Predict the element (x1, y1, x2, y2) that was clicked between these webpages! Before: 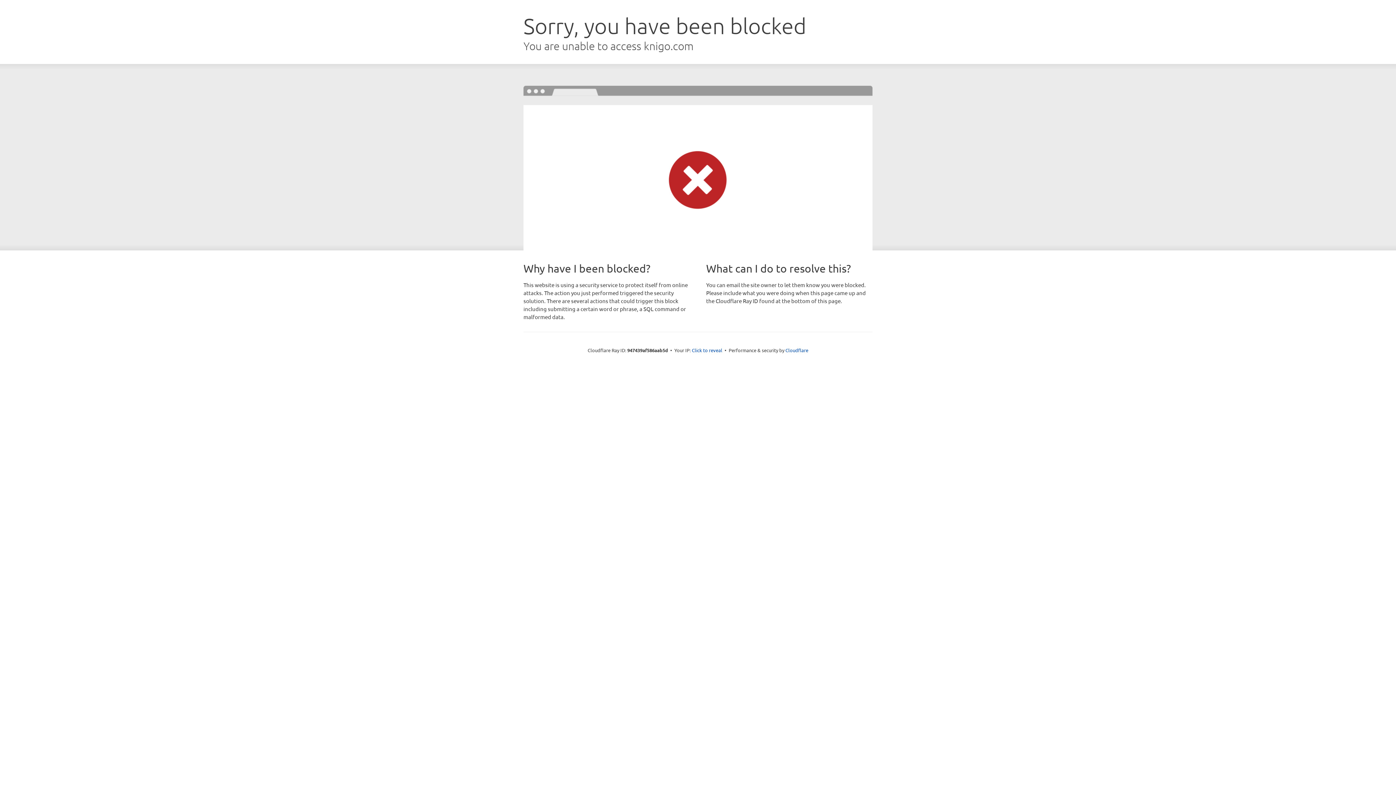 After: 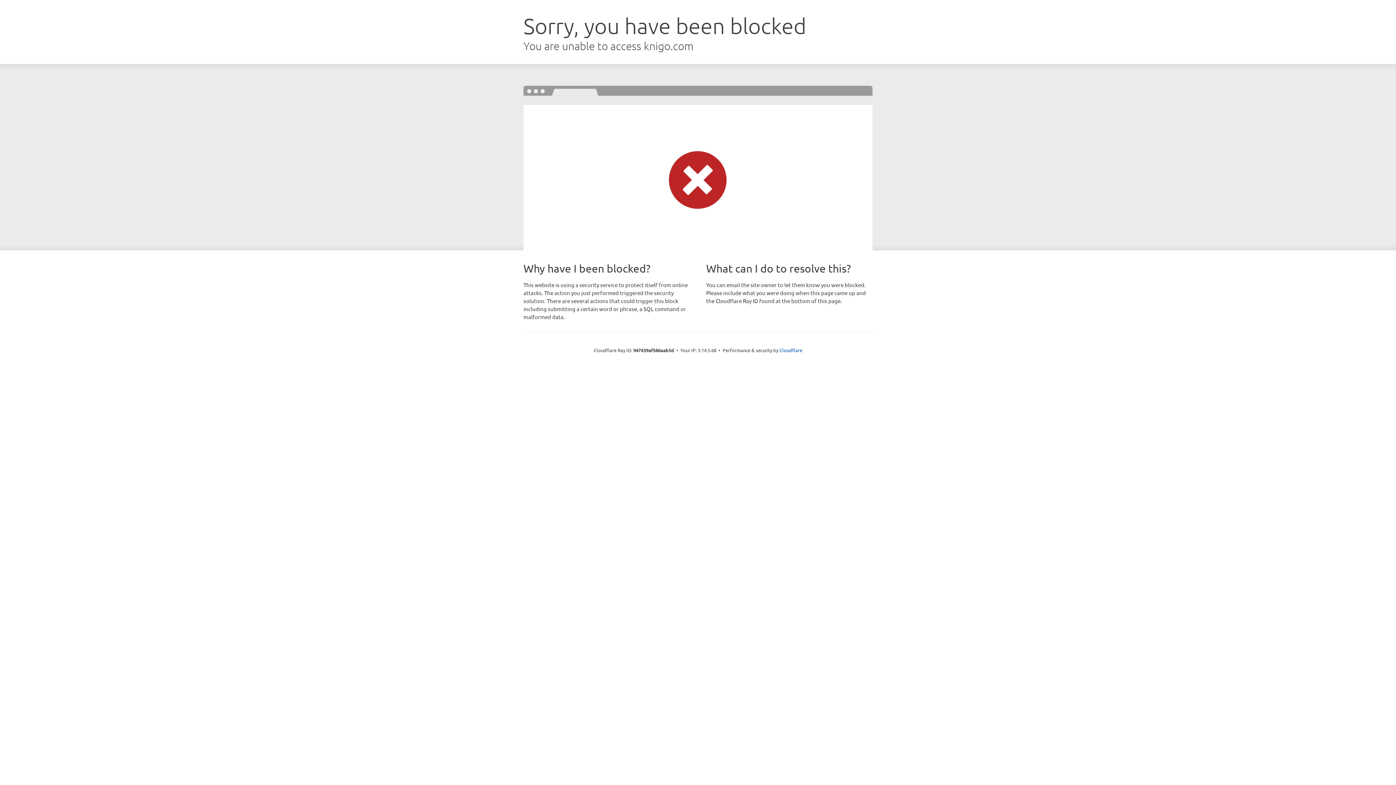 Action: label: Click to reveal bbox: (692, 346, 722, 353)